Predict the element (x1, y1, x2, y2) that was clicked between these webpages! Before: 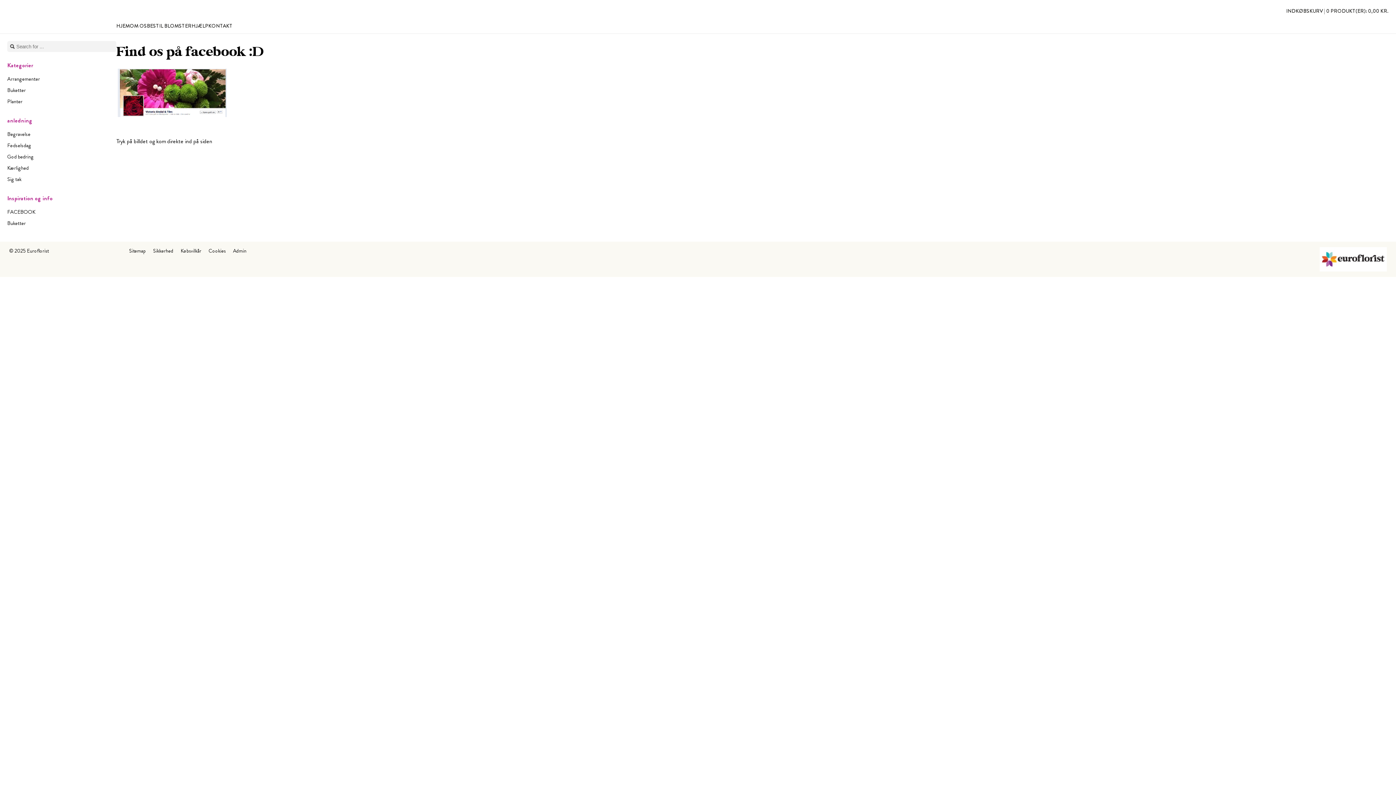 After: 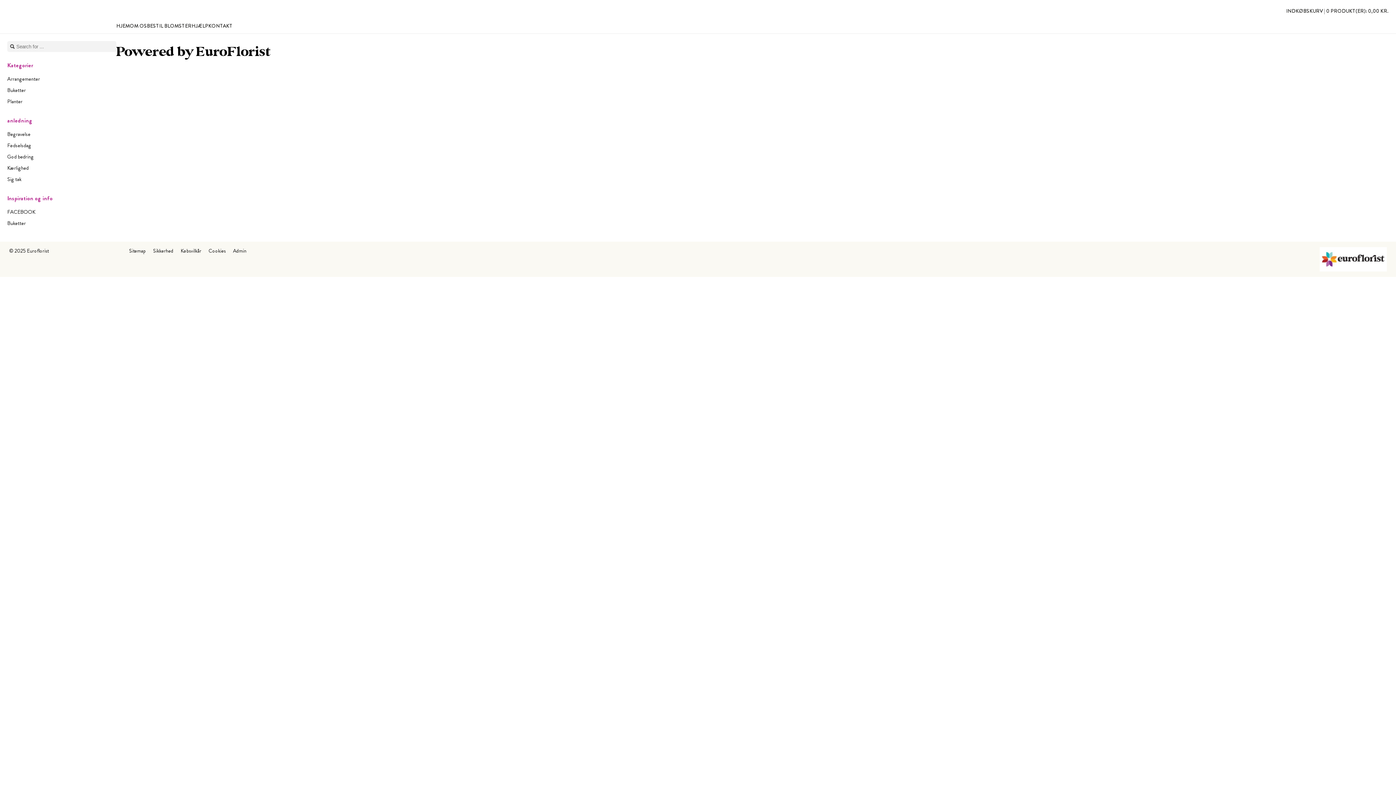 Action: bbox: (1320, 247, 1387, 271)